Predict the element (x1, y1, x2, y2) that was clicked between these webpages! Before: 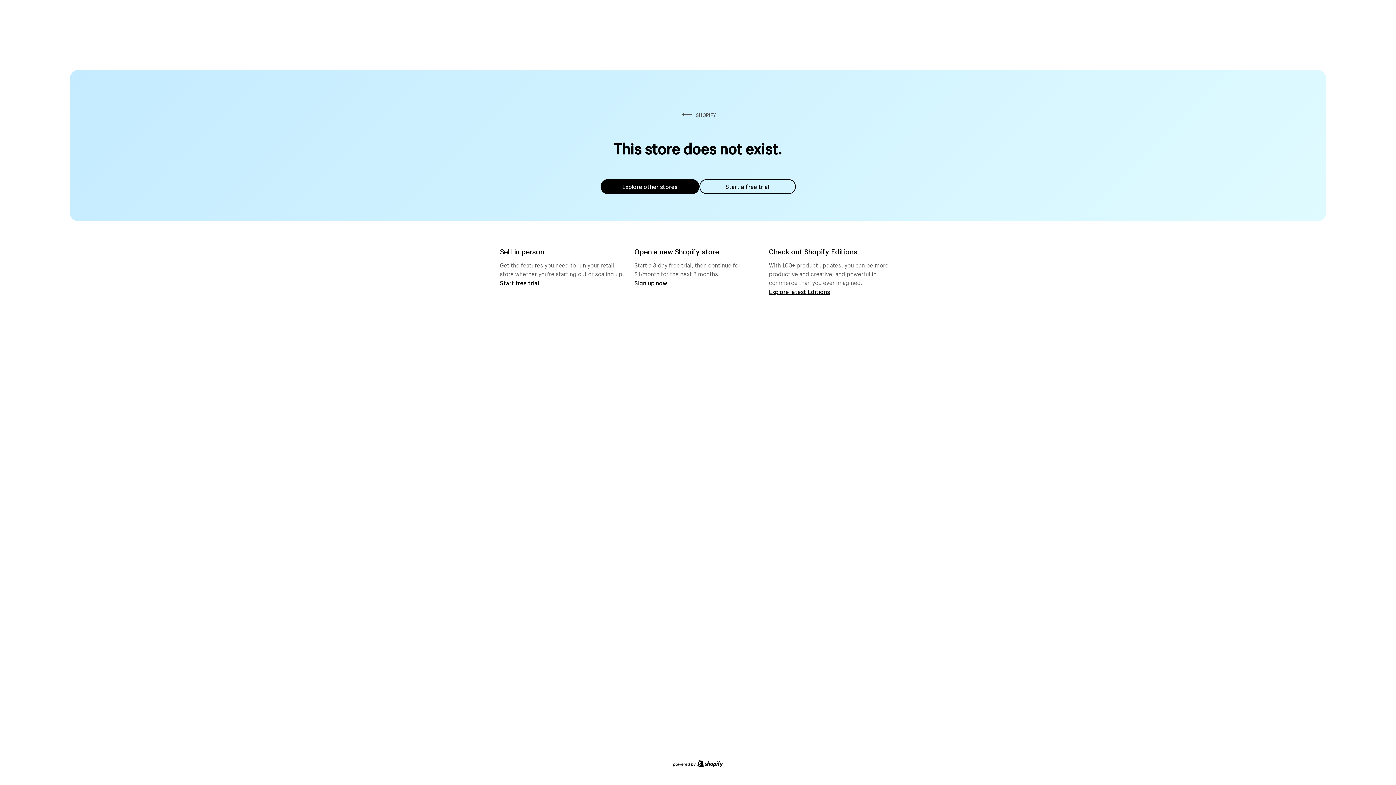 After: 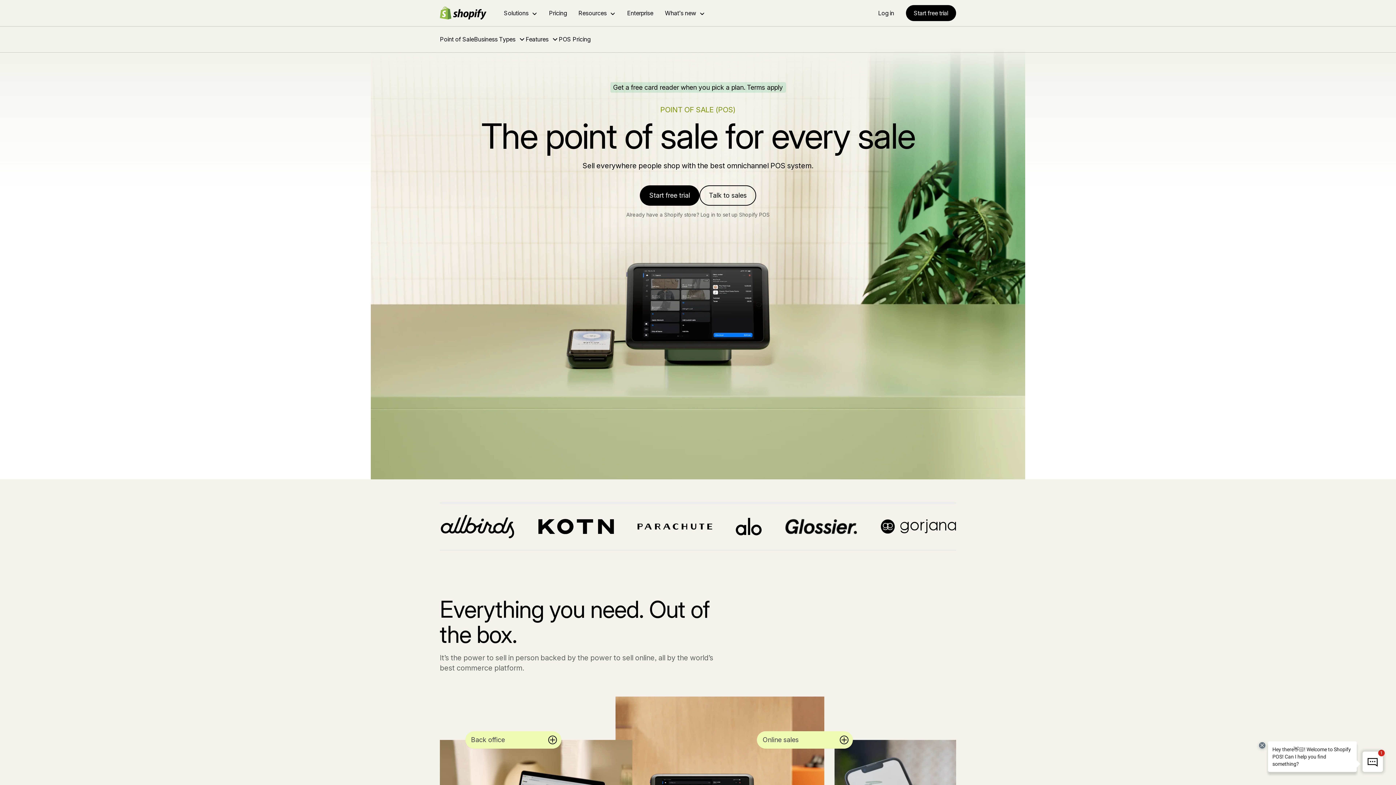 Action: bbox: (500, 279, 539, 286) label: Start free trial